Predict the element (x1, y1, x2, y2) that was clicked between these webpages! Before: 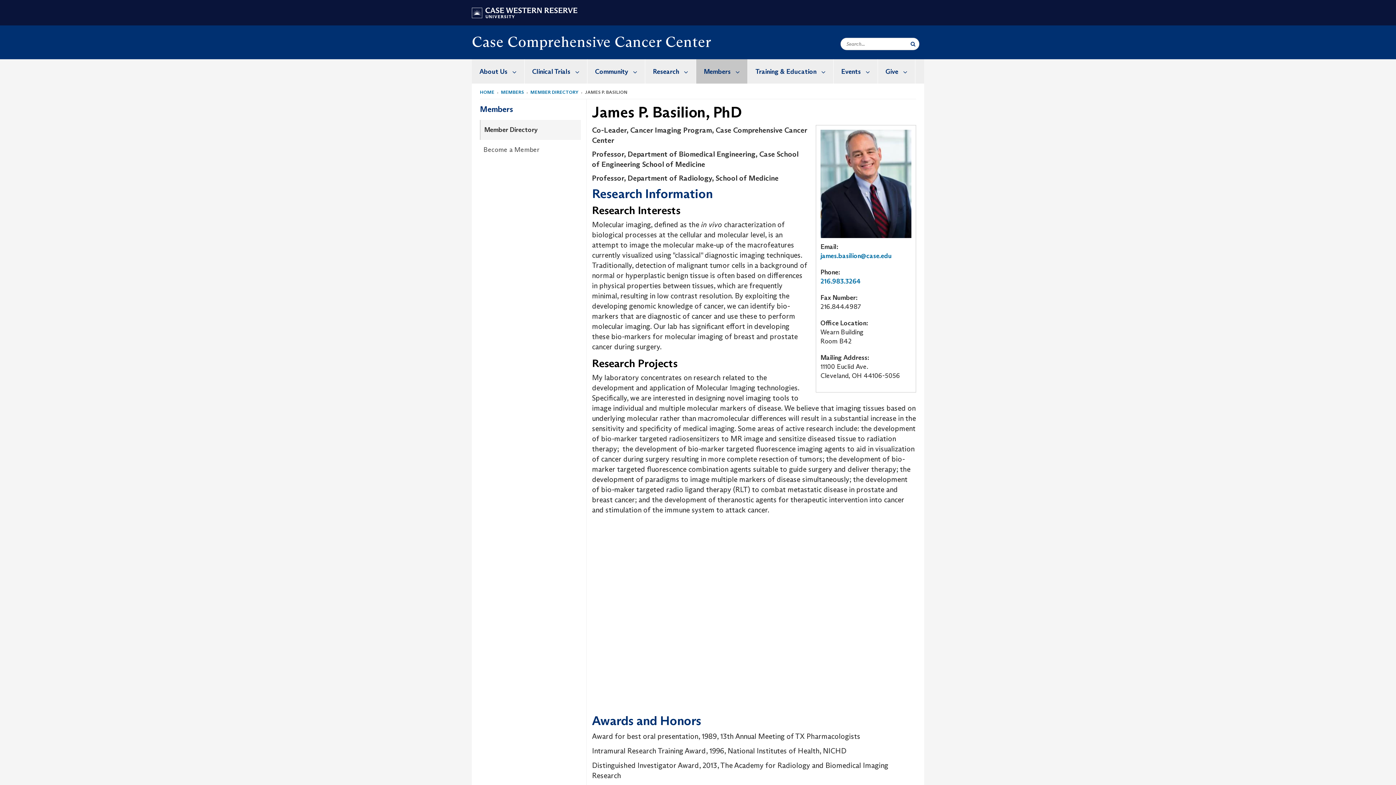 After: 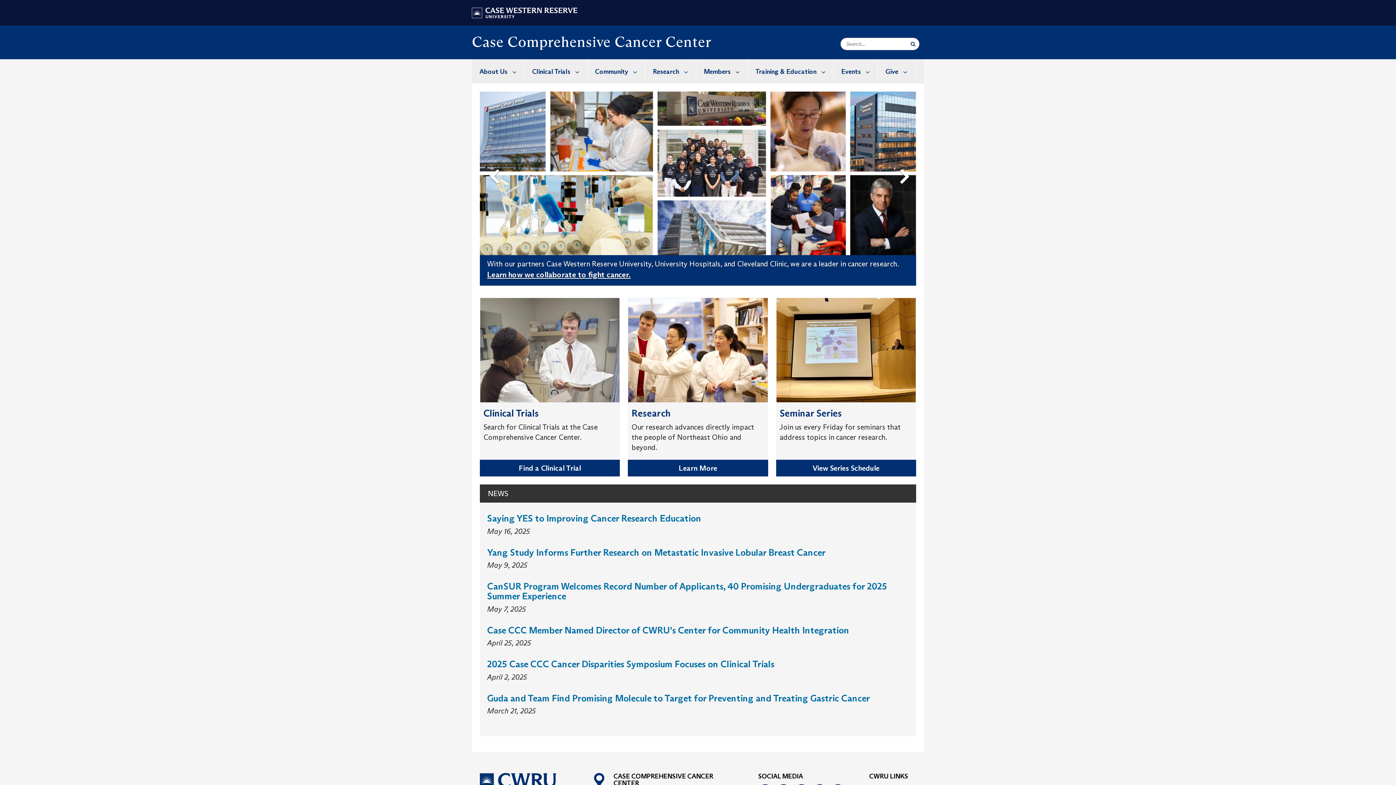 Action: label: HOME bbox: (480, 89, 494, 94)